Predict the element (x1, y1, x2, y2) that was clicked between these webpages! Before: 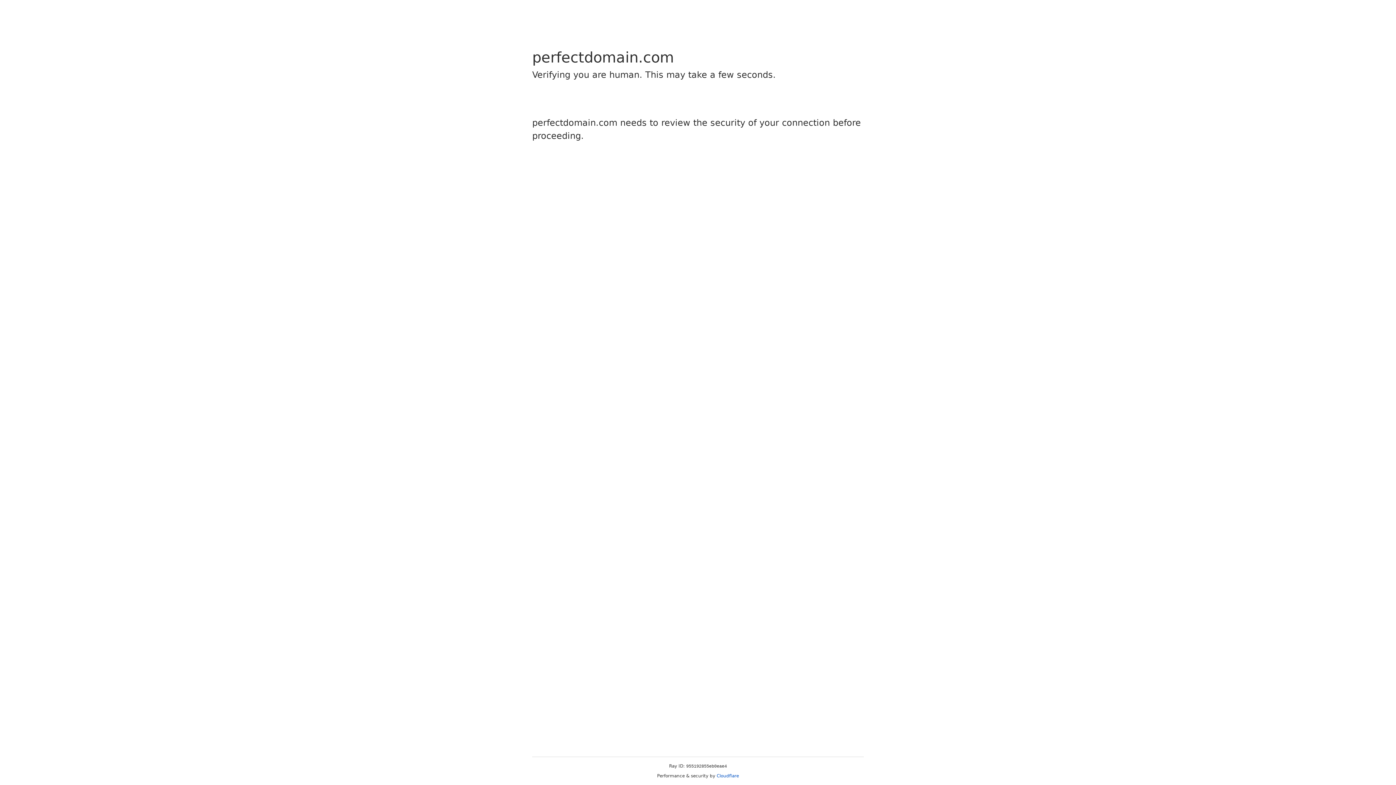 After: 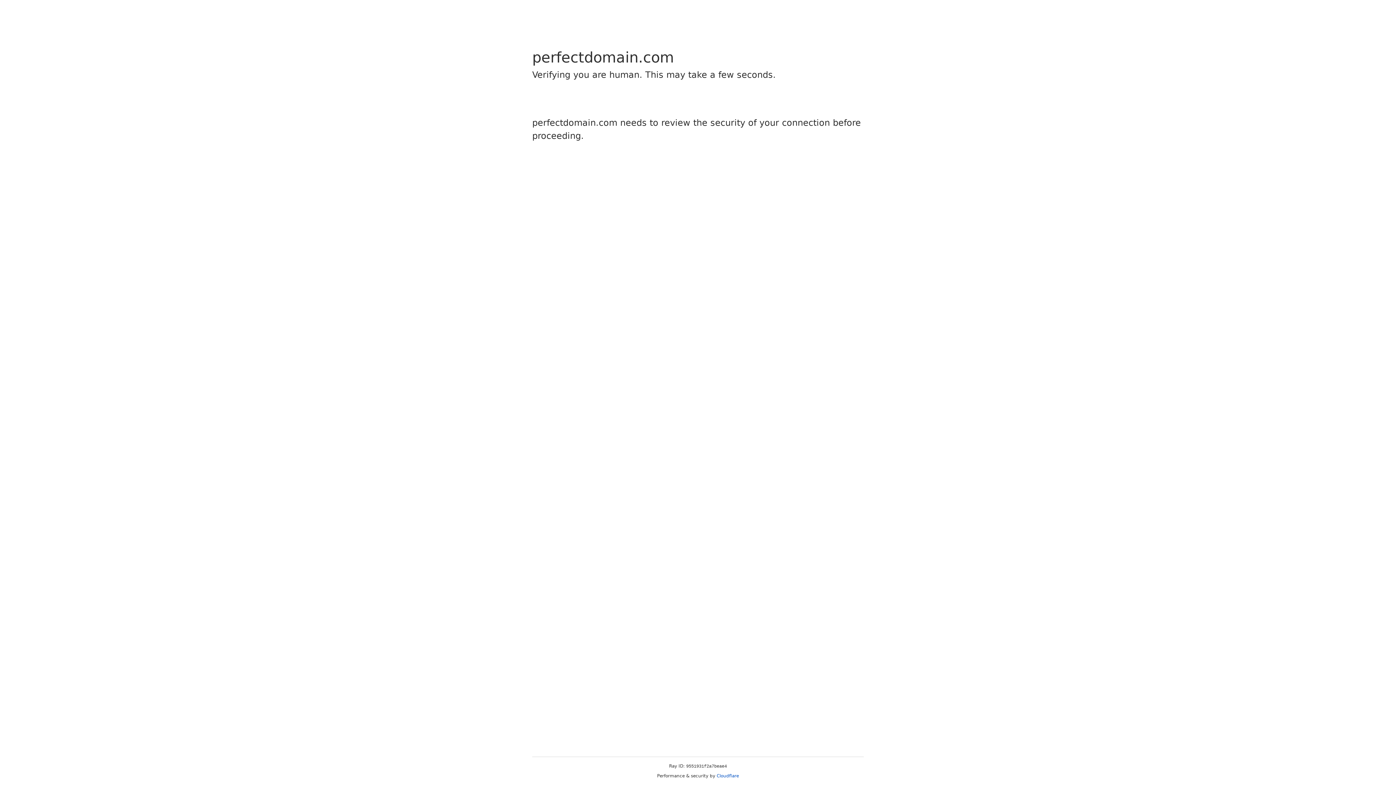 Action: bbox: (716, 773, 739, 778) label: Cloudflare